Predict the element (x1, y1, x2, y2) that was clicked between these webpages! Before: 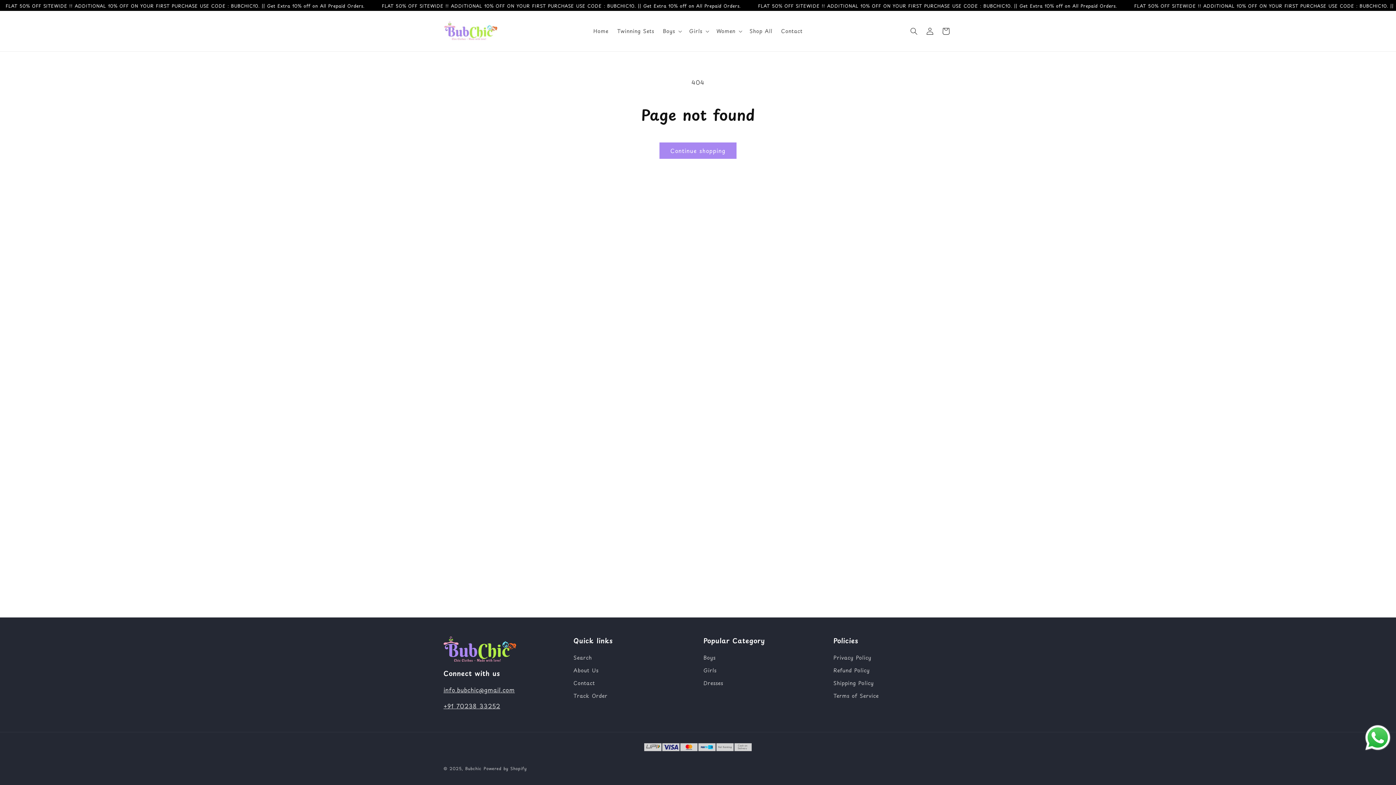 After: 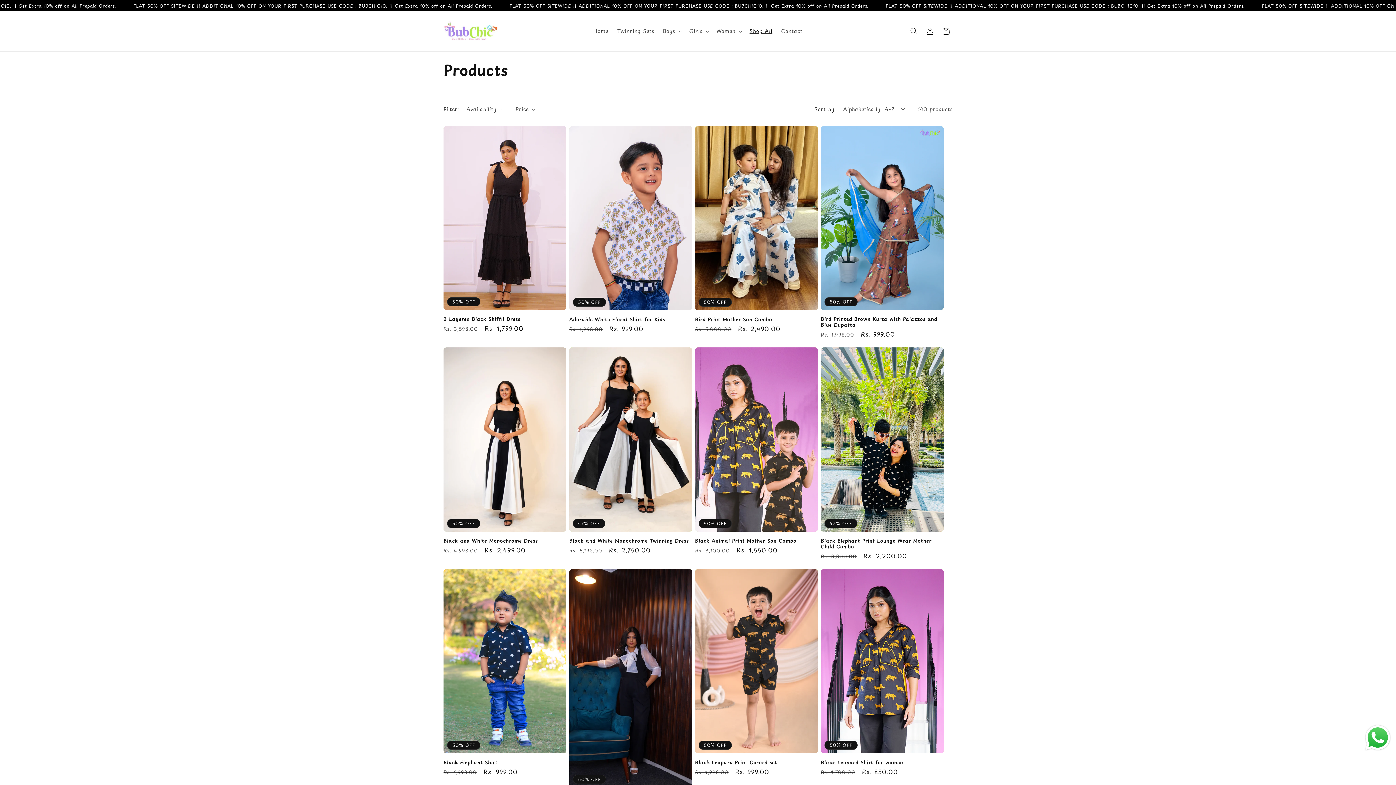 Action: bbox: (745, 23, 776, 38) label: Shop All